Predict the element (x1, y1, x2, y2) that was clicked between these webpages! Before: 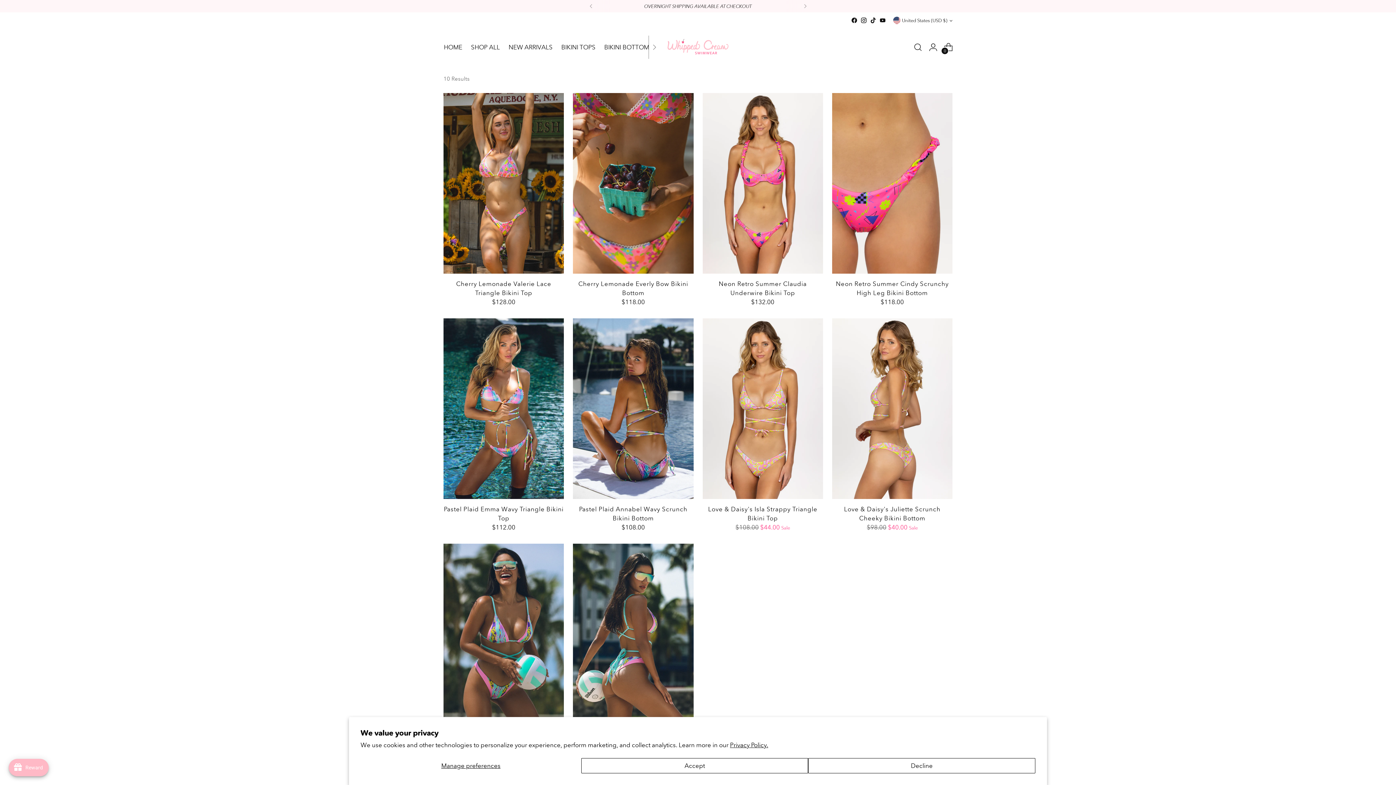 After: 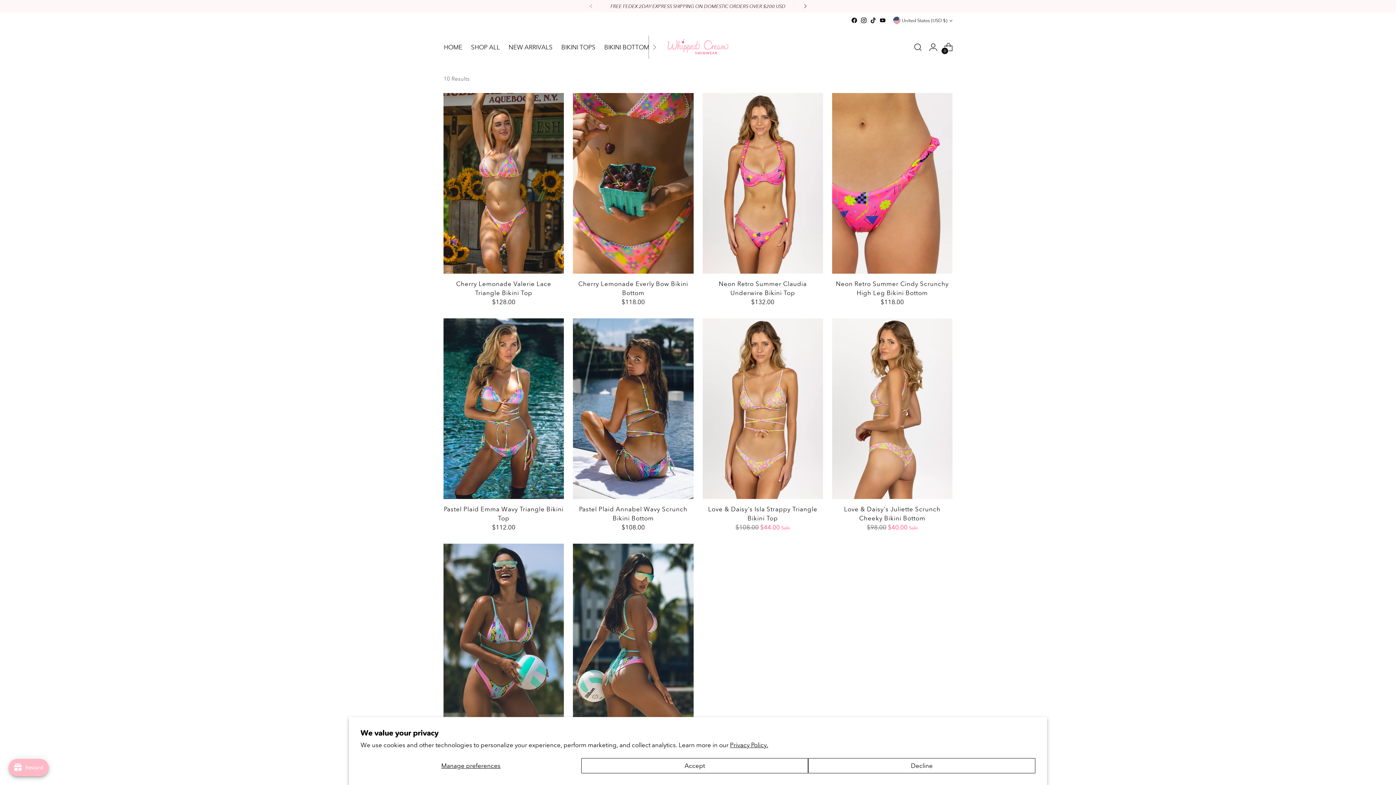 Action: bbox: (797, 0, 813, 12)